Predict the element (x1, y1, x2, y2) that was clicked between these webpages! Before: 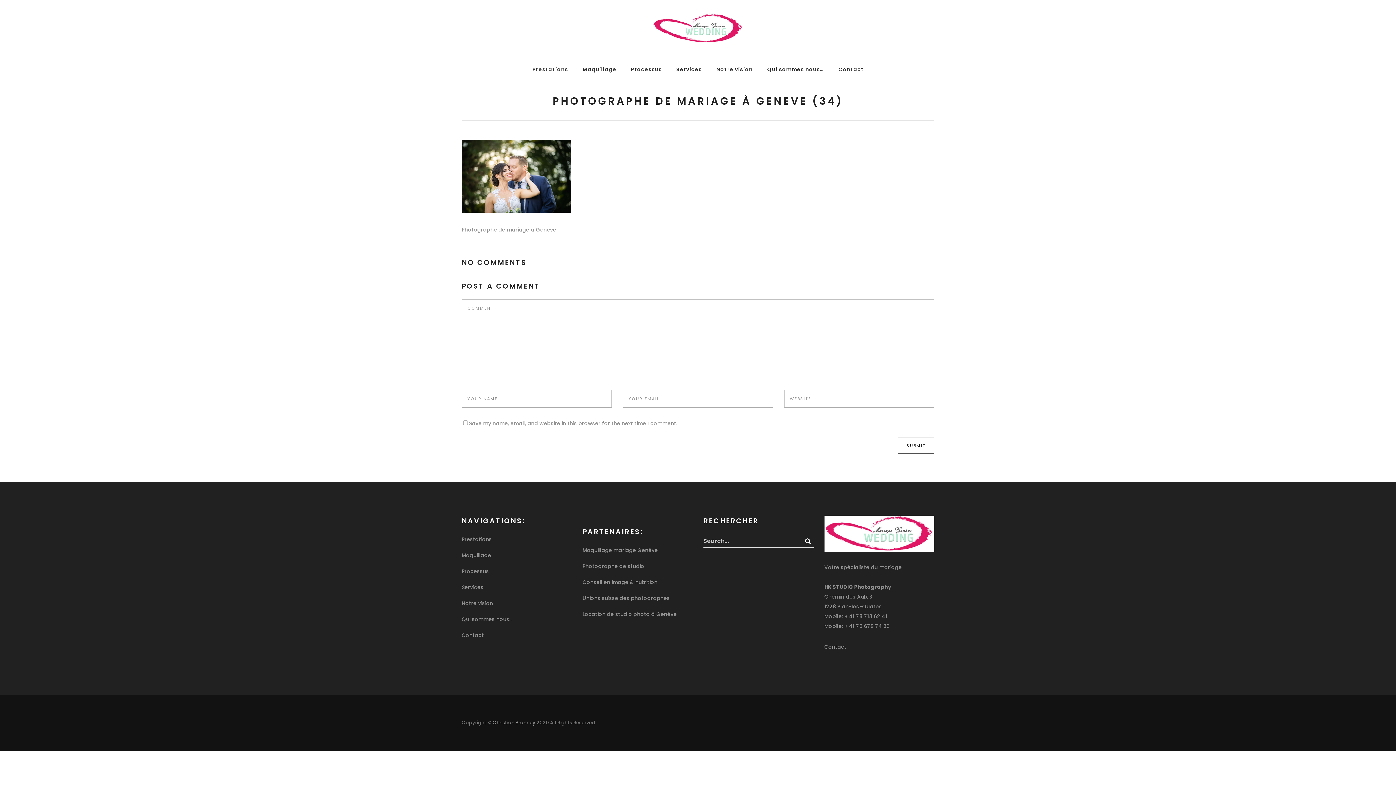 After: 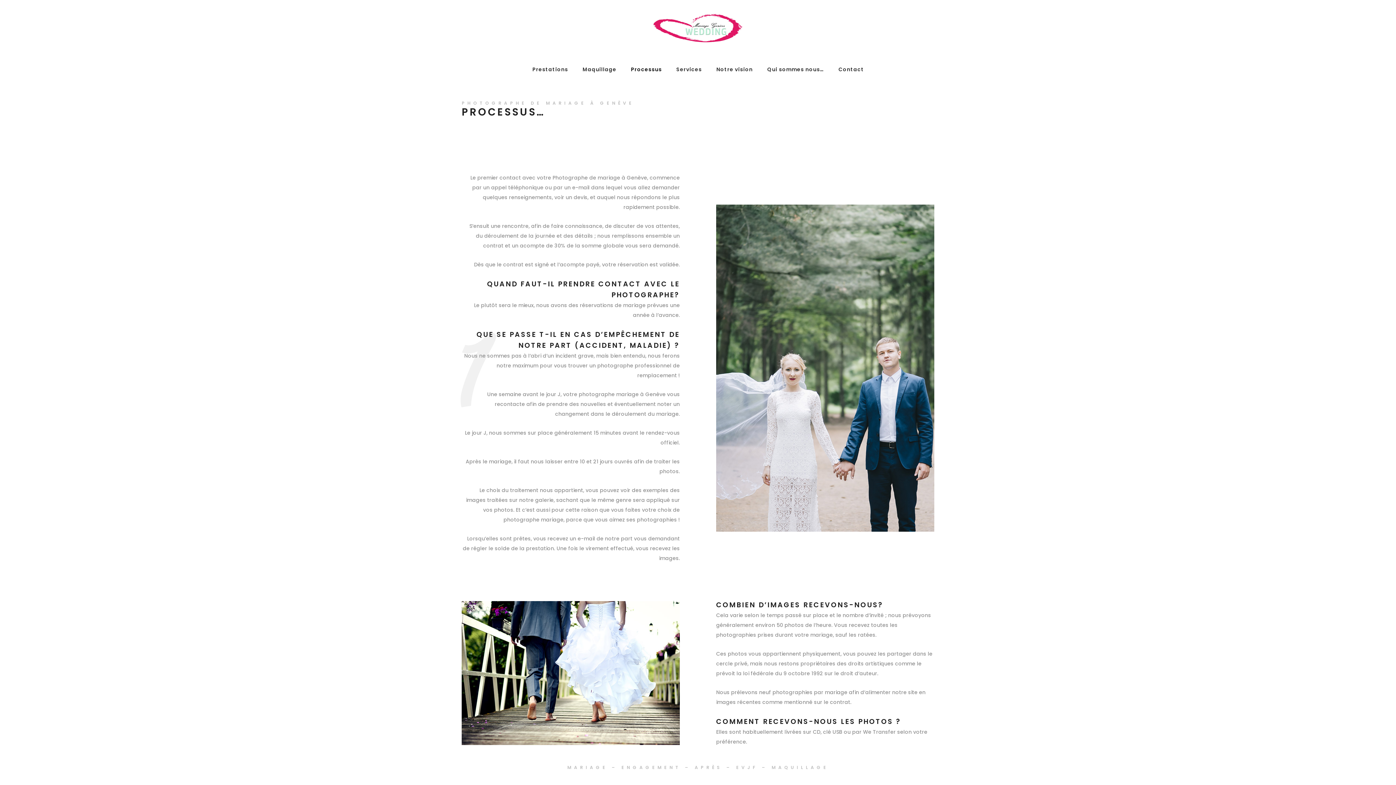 Action: label: Processus bbox: (623, 56, 669, 82)